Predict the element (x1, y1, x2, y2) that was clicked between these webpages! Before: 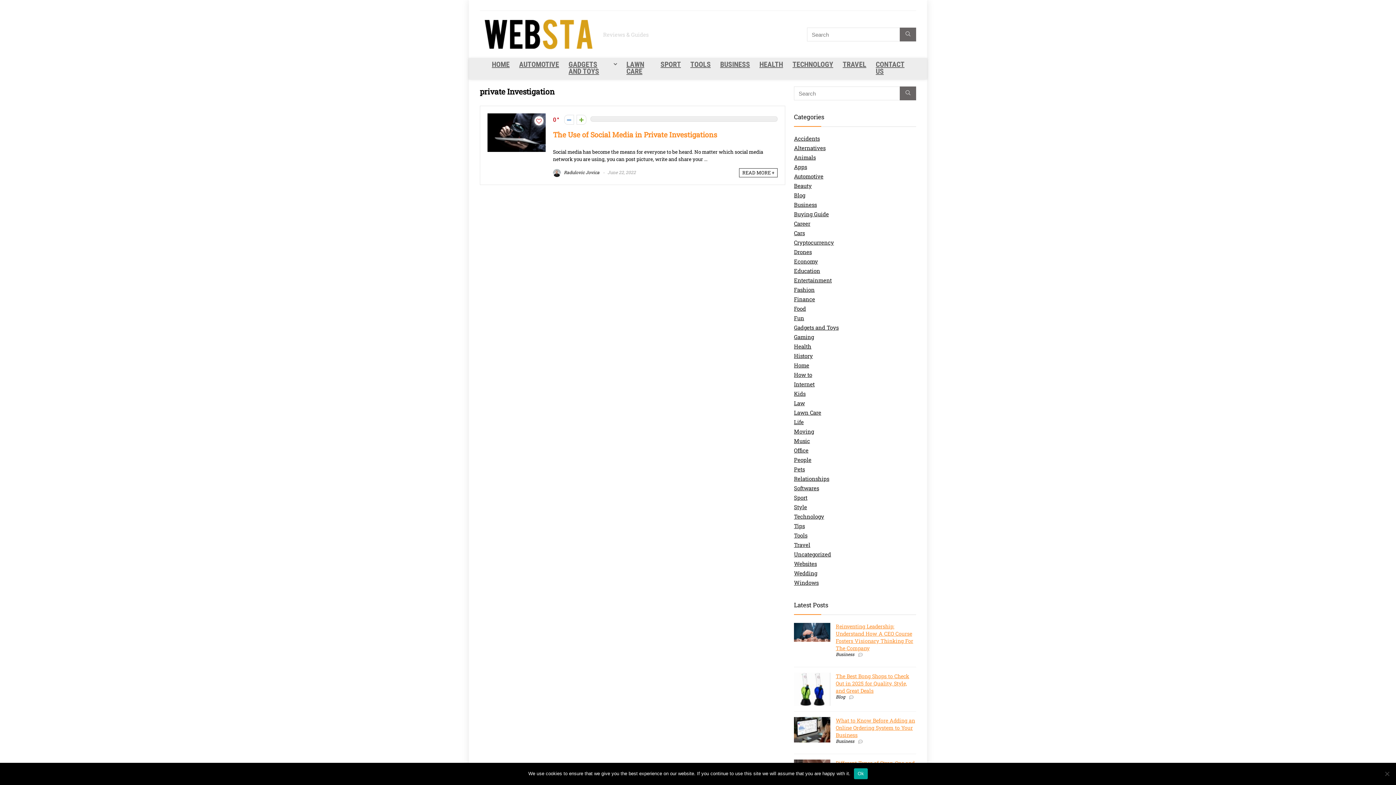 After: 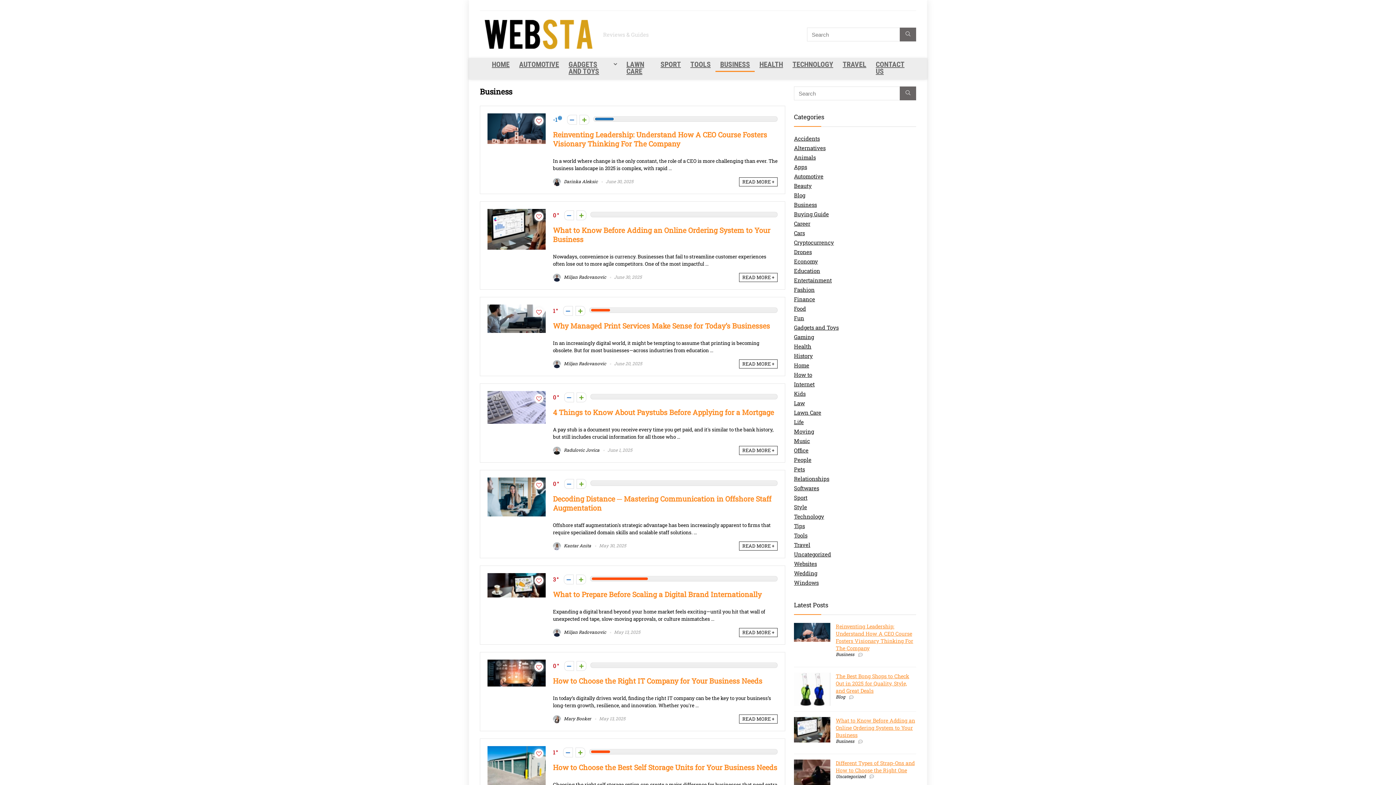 Action: bbox: (794, 201, 817, 208) label: Business